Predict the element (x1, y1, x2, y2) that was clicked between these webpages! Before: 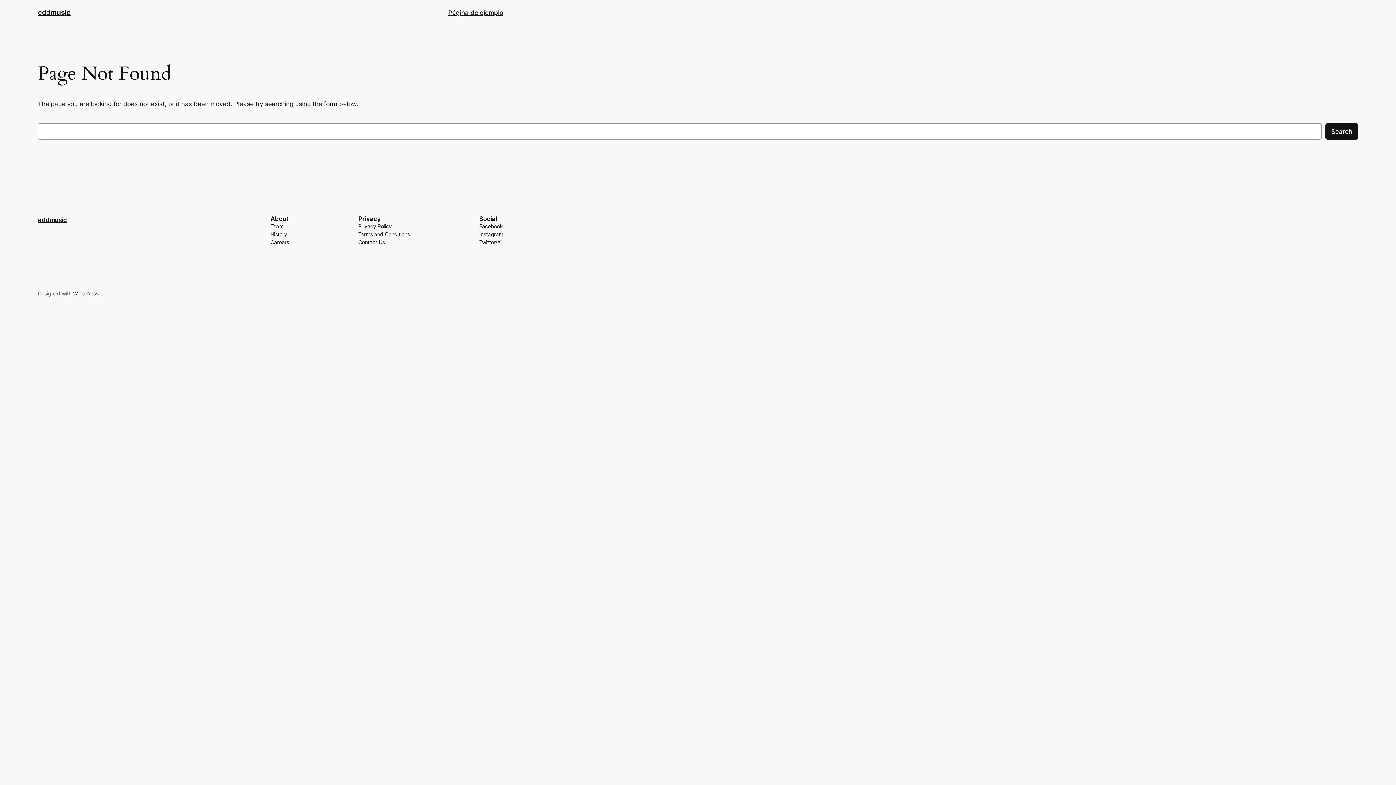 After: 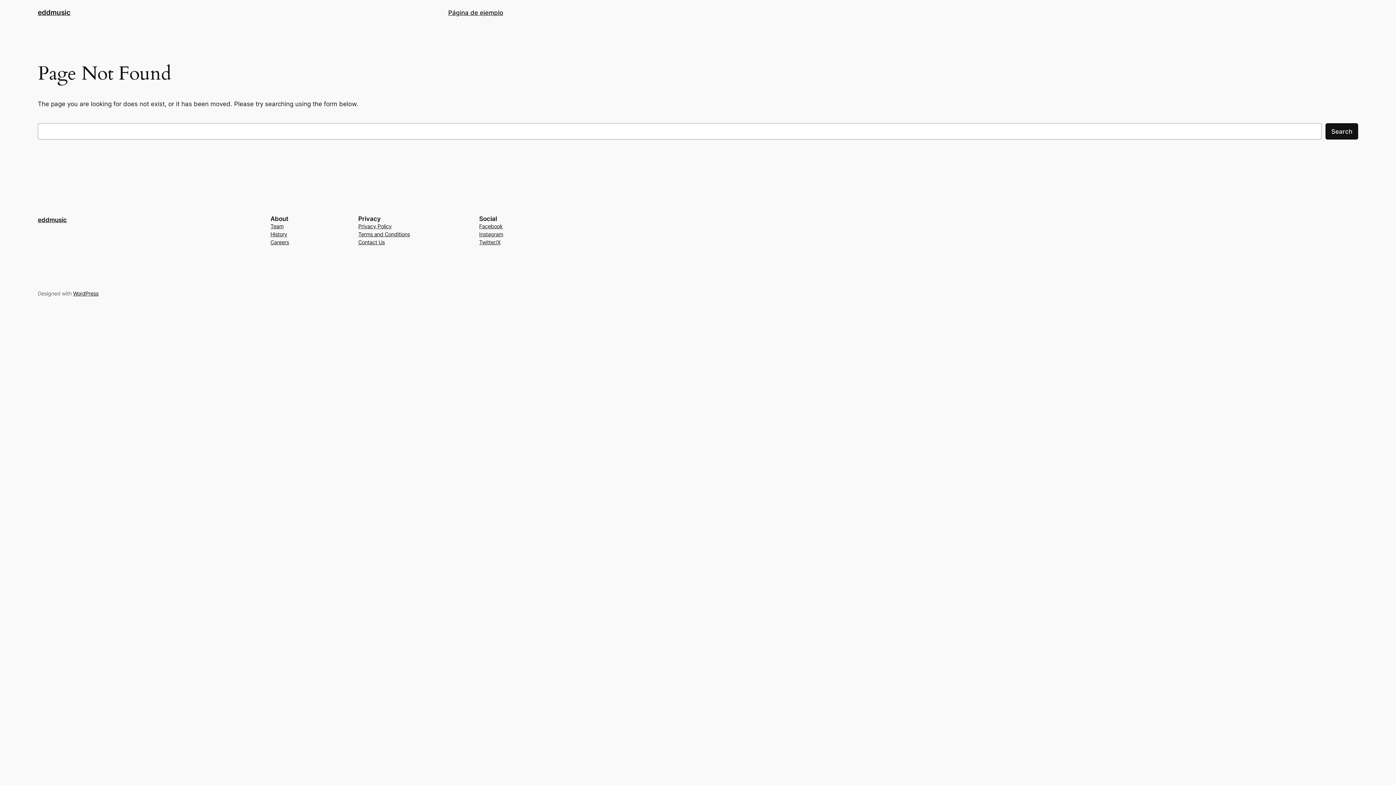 Action: label: Contact Us bbox: (358, 238, 384, 246)